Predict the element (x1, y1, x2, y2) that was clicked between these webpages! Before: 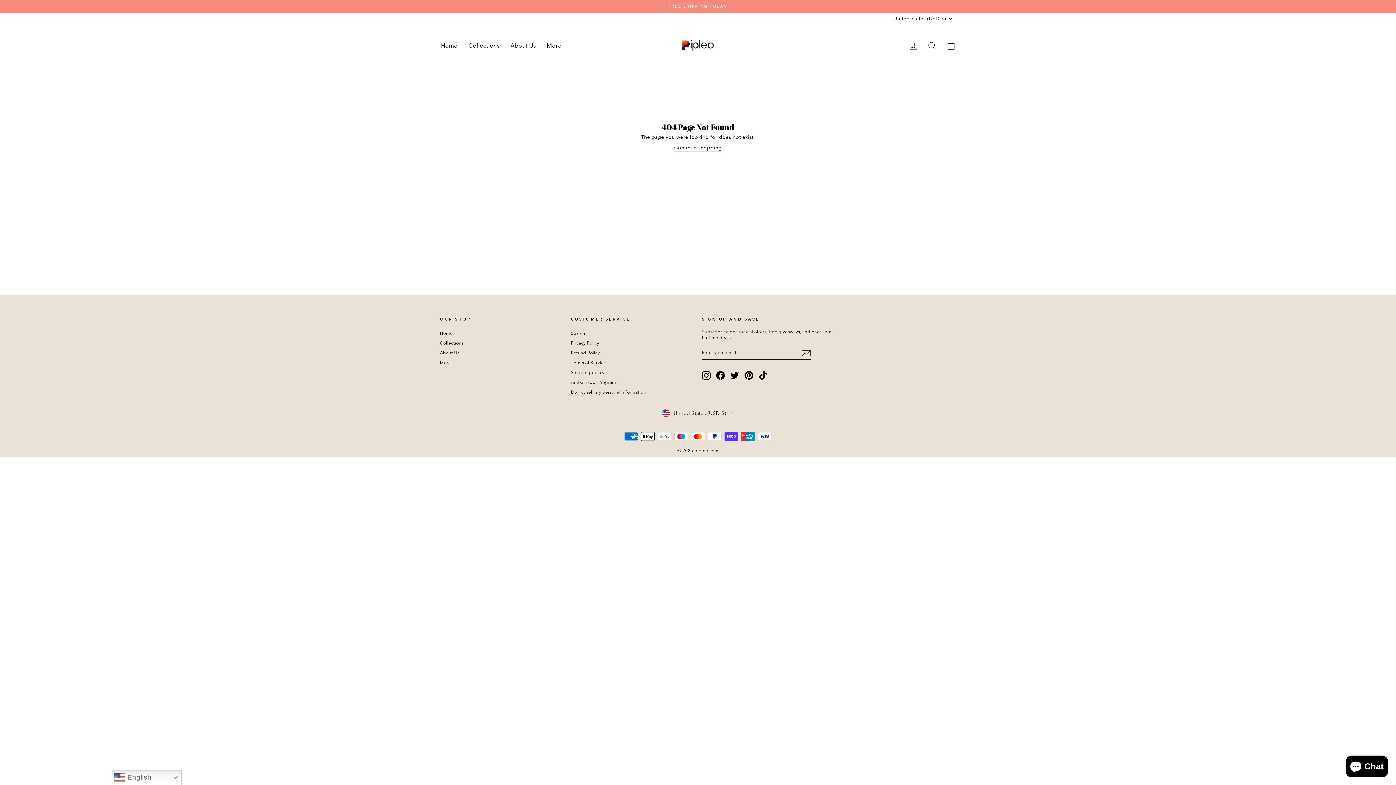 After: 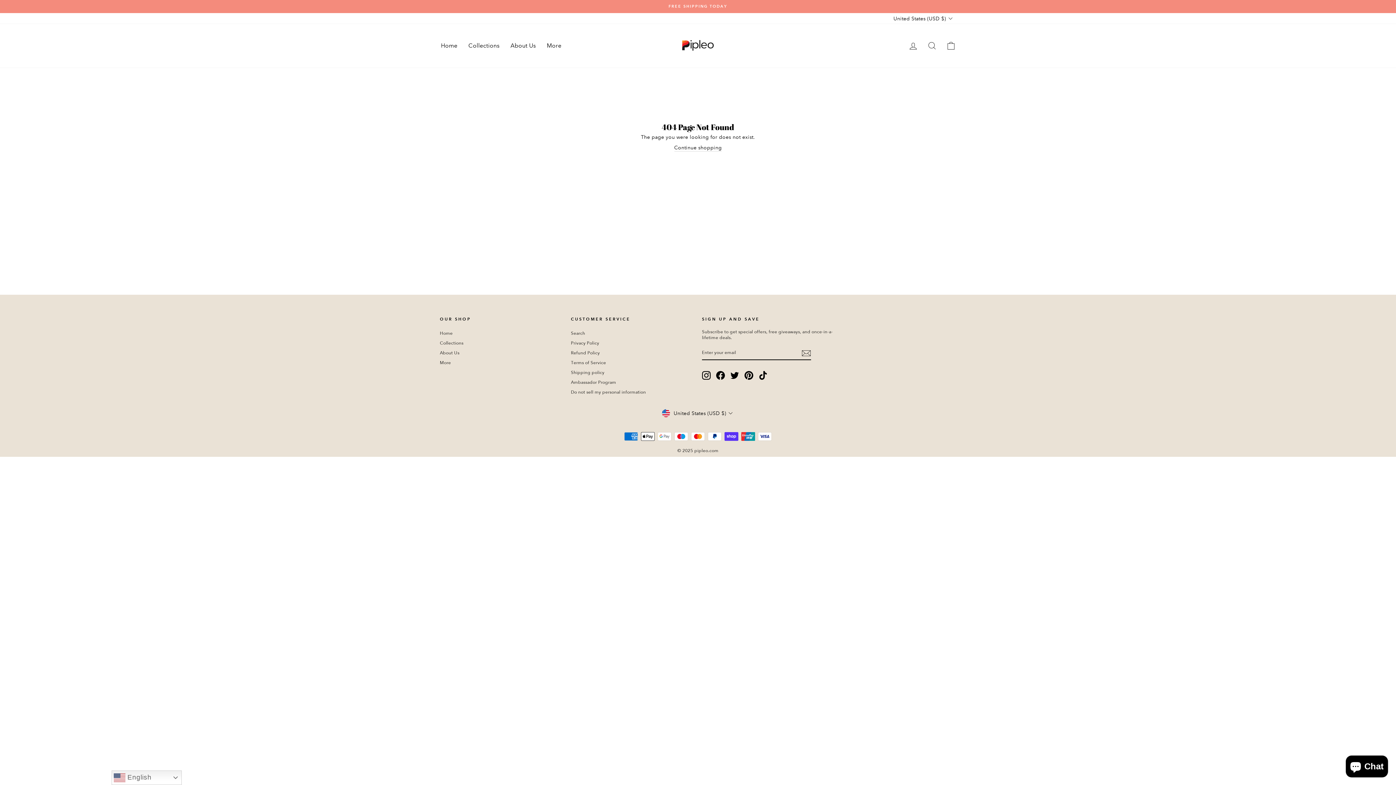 Action: label: Collections bbox: (440, 339, 463, 348)